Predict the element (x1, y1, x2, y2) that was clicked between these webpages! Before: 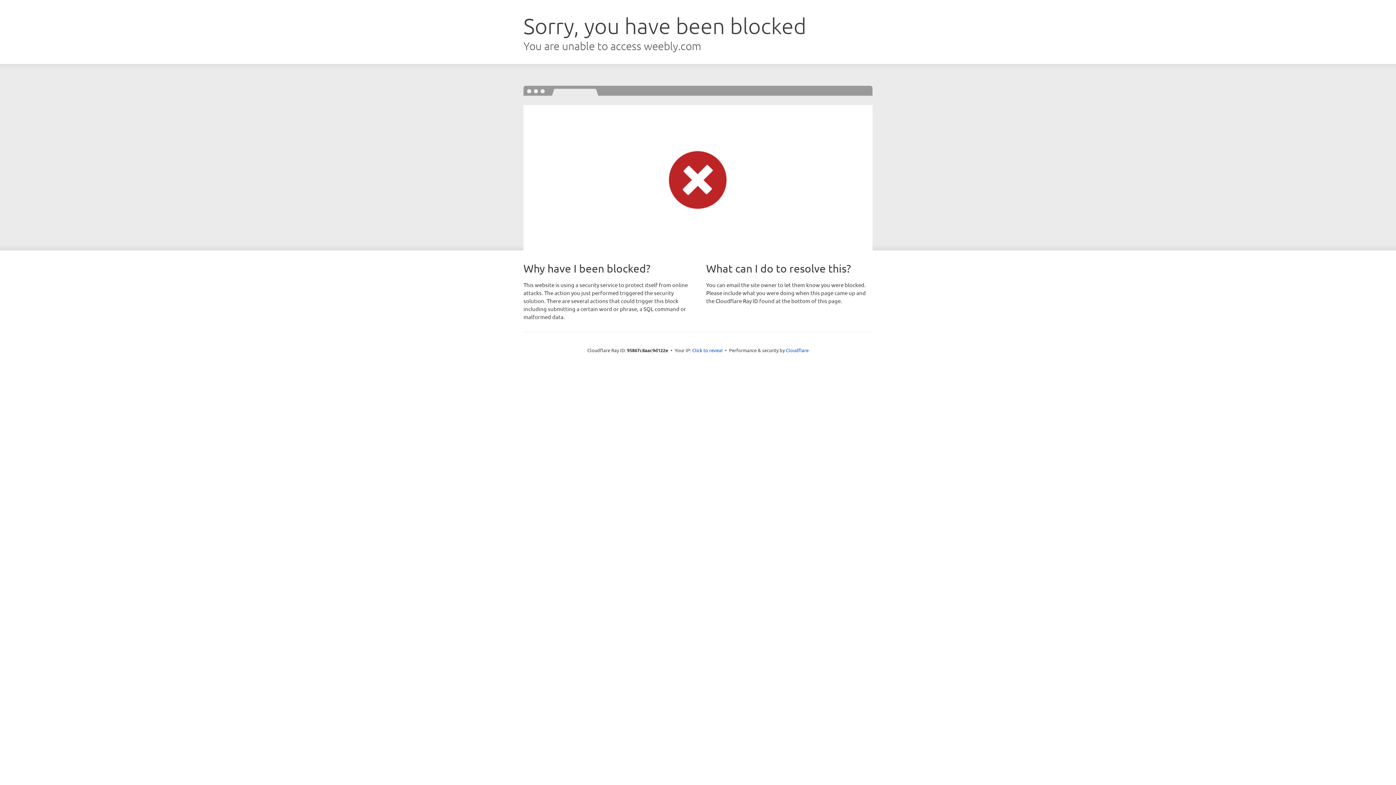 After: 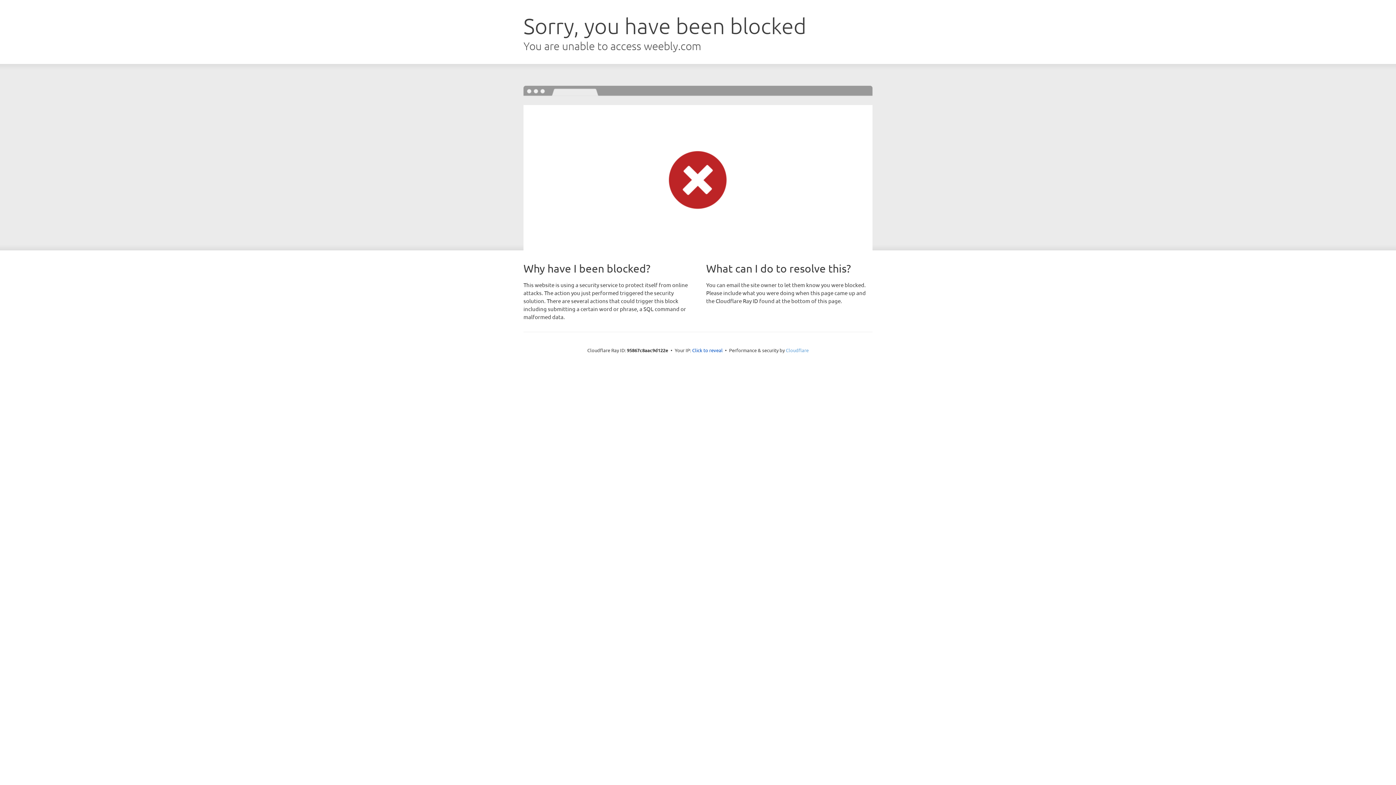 Action: bbox: (786, 347, 808, 353) label: Cloudflare